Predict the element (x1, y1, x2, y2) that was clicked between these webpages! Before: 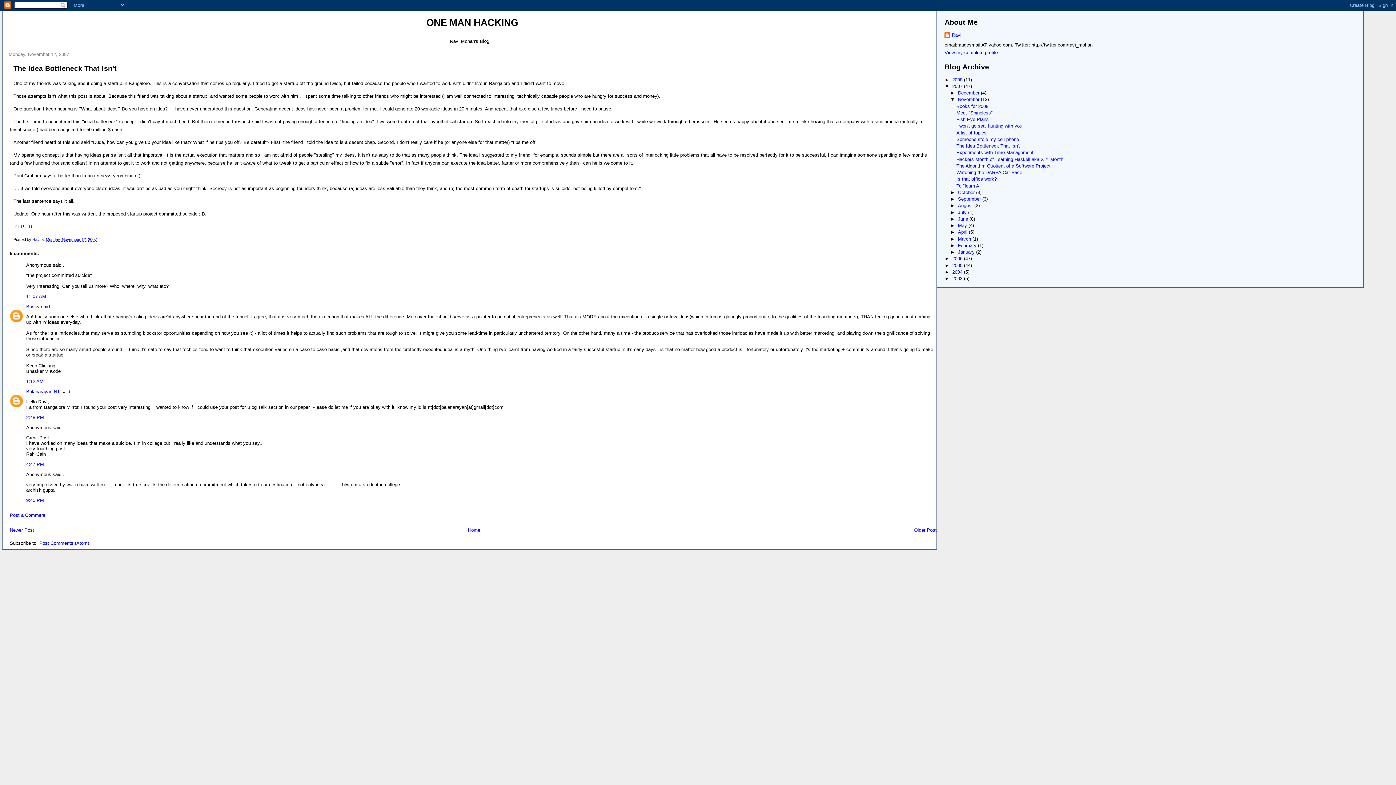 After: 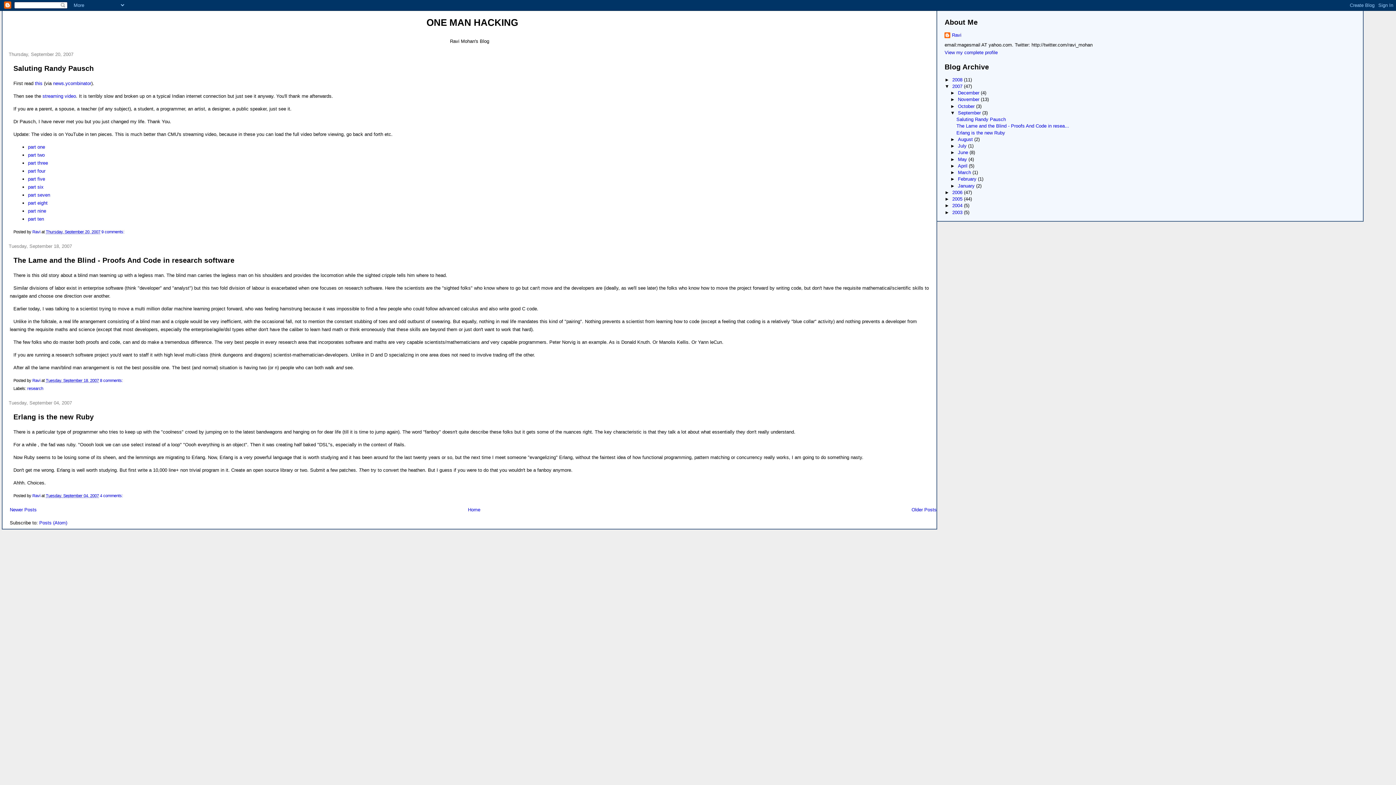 Action: bbox: (958, 196, 982, 201) label: September 